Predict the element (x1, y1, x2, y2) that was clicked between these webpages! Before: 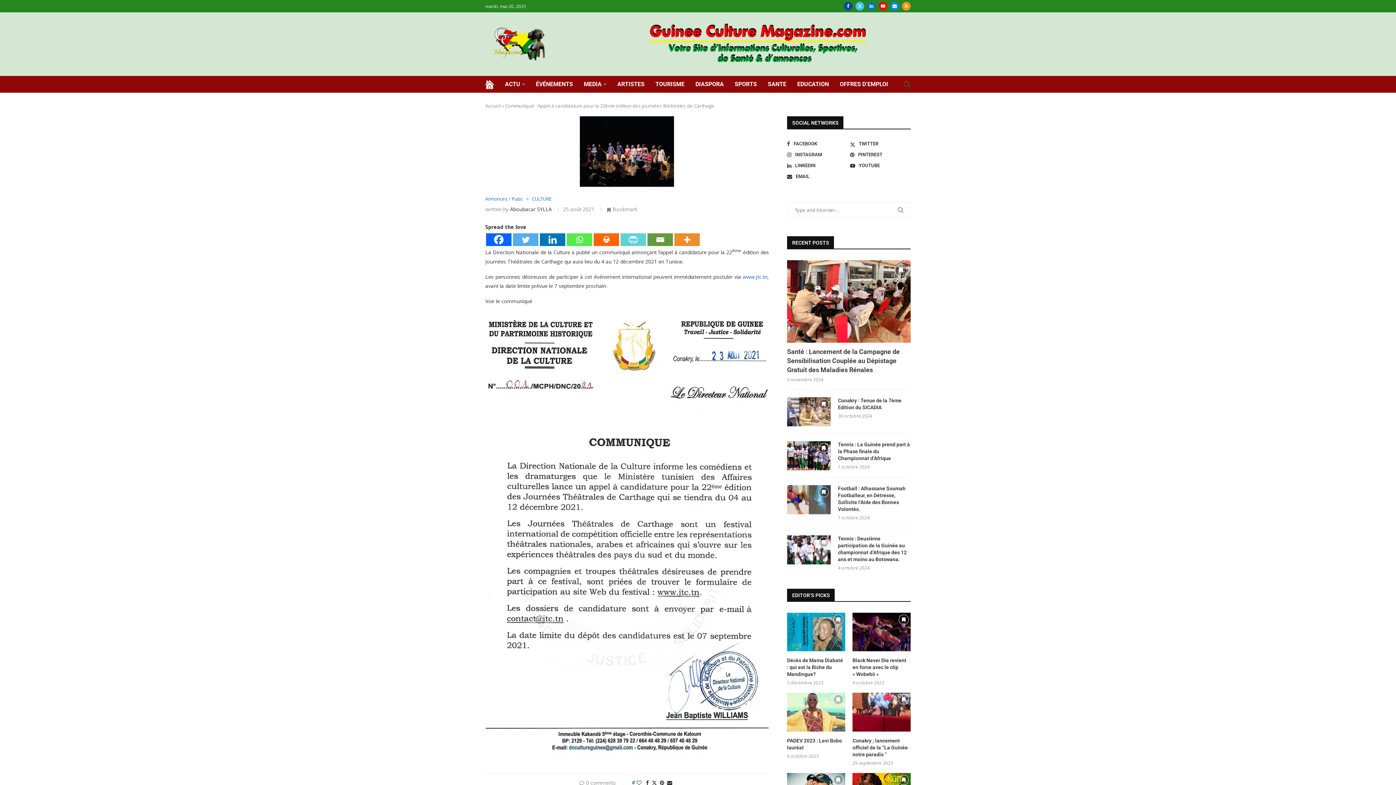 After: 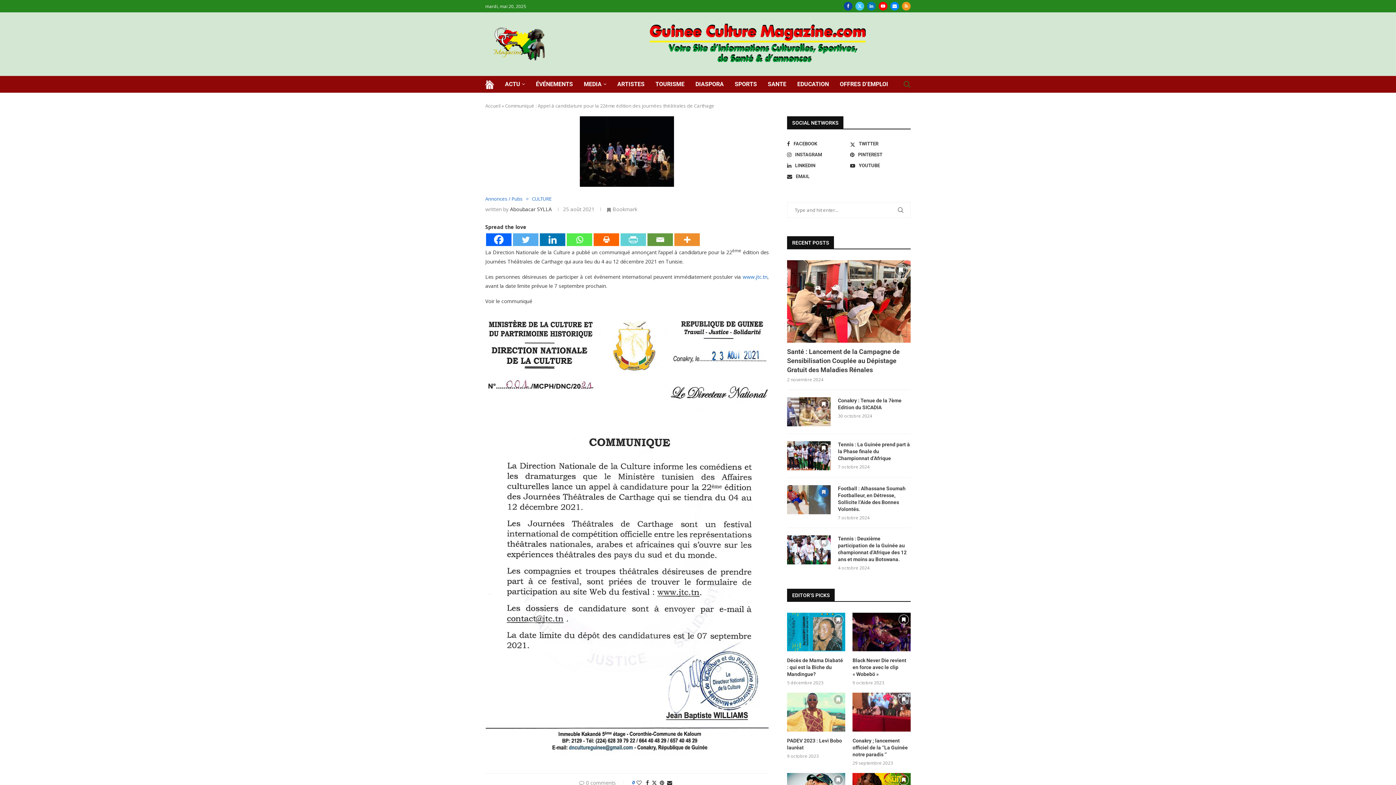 Action: bbox: (818, 487, 829, 497) label: Bookmark